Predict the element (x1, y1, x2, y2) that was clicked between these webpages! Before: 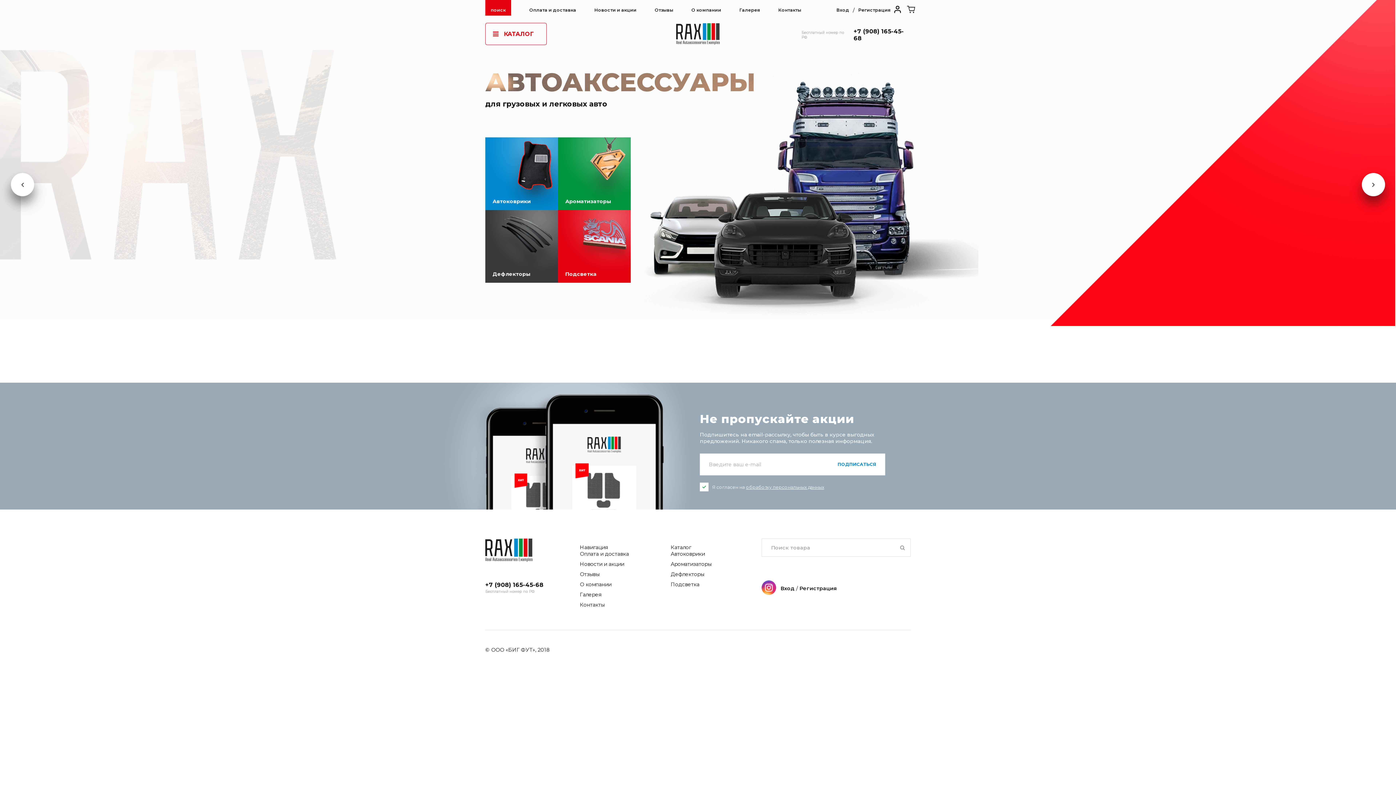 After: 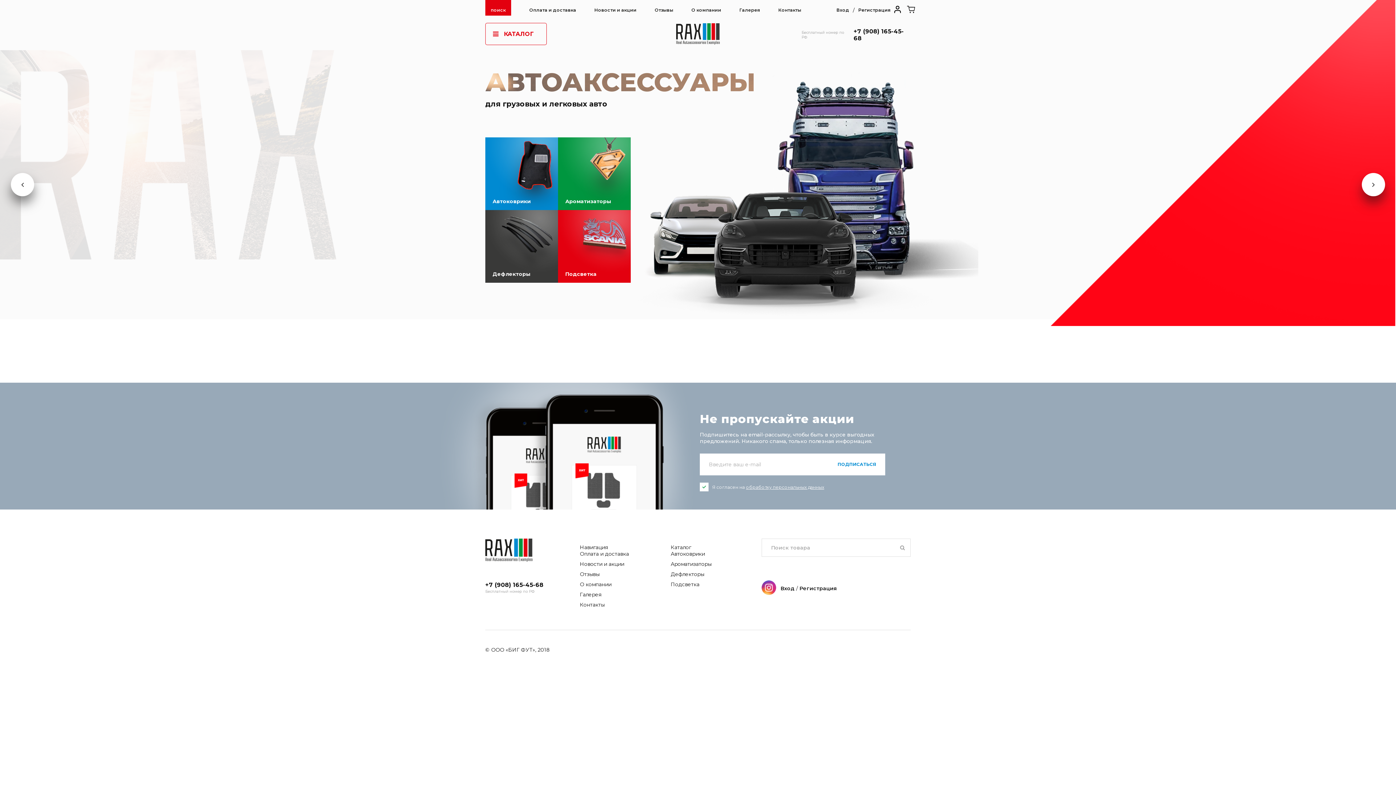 Action: bbox: (670, 561, 711, 567) label: Ароматизаторы